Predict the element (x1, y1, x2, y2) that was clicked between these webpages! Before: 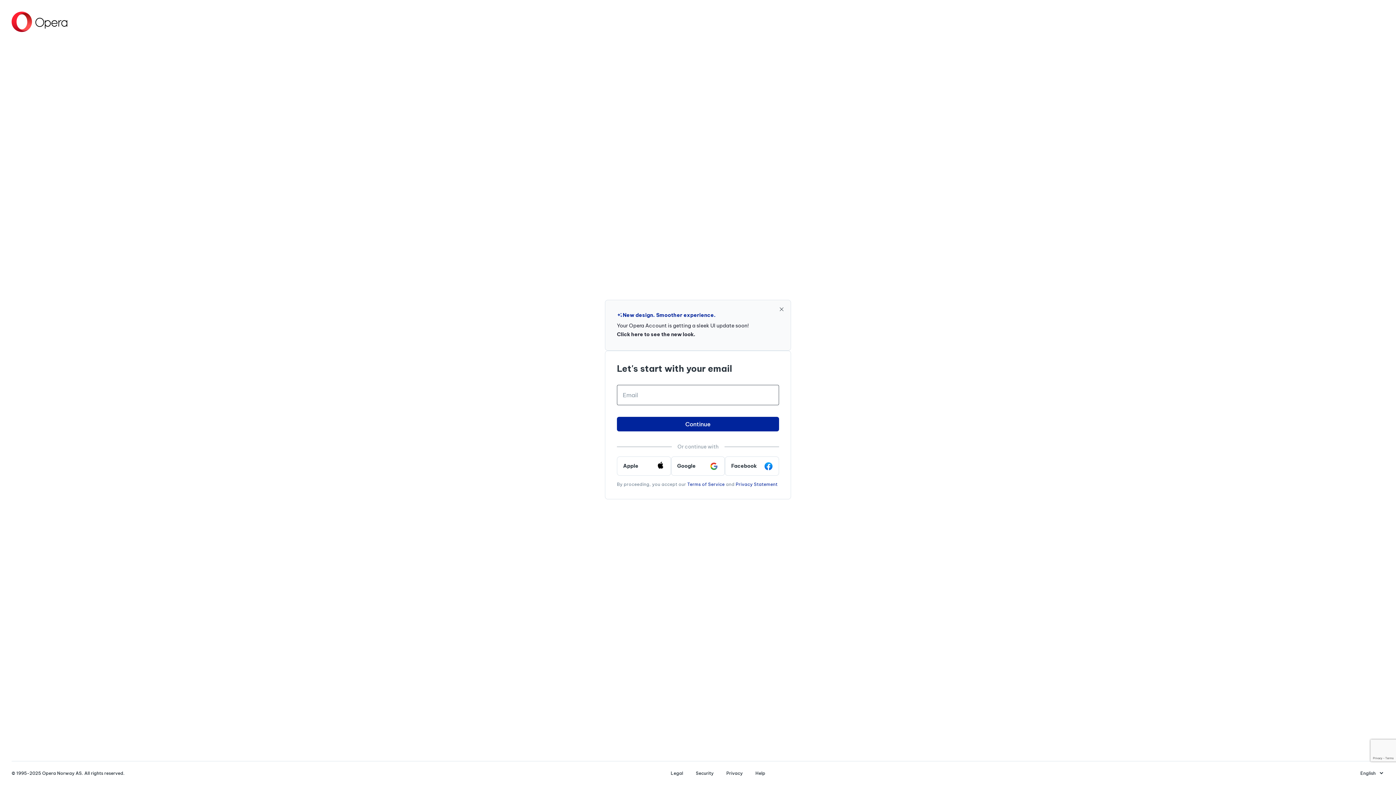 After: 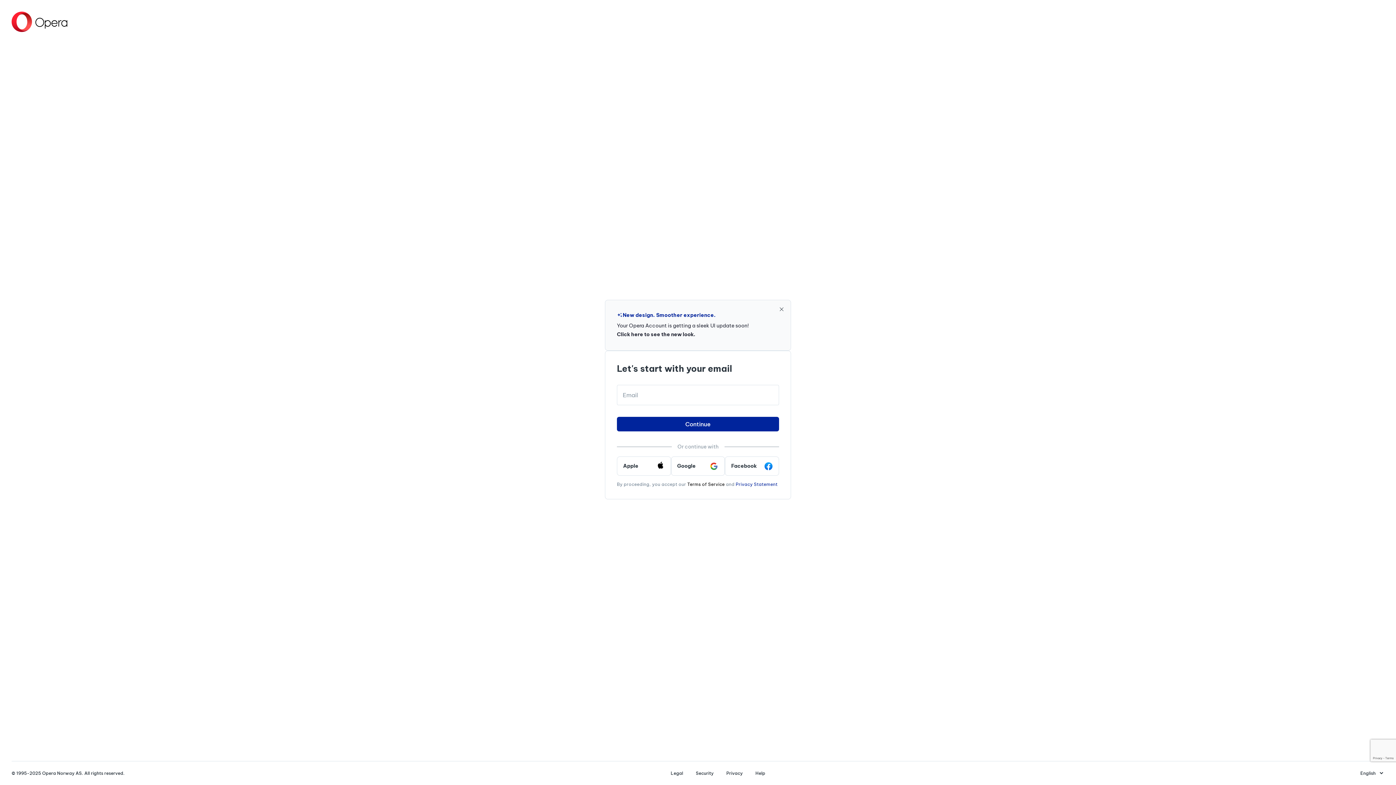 Action: label: Terms of Service bbox: (687, 481, 724, 487)